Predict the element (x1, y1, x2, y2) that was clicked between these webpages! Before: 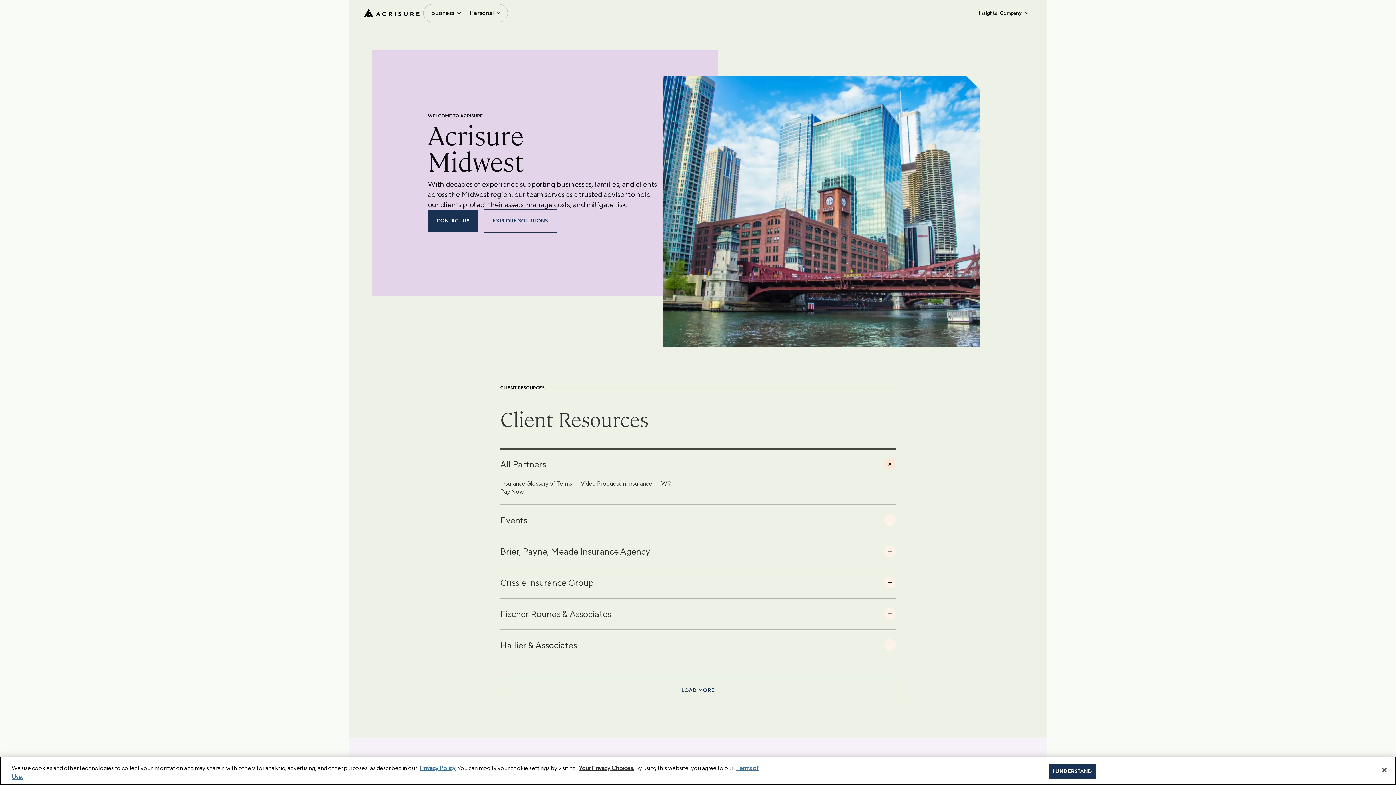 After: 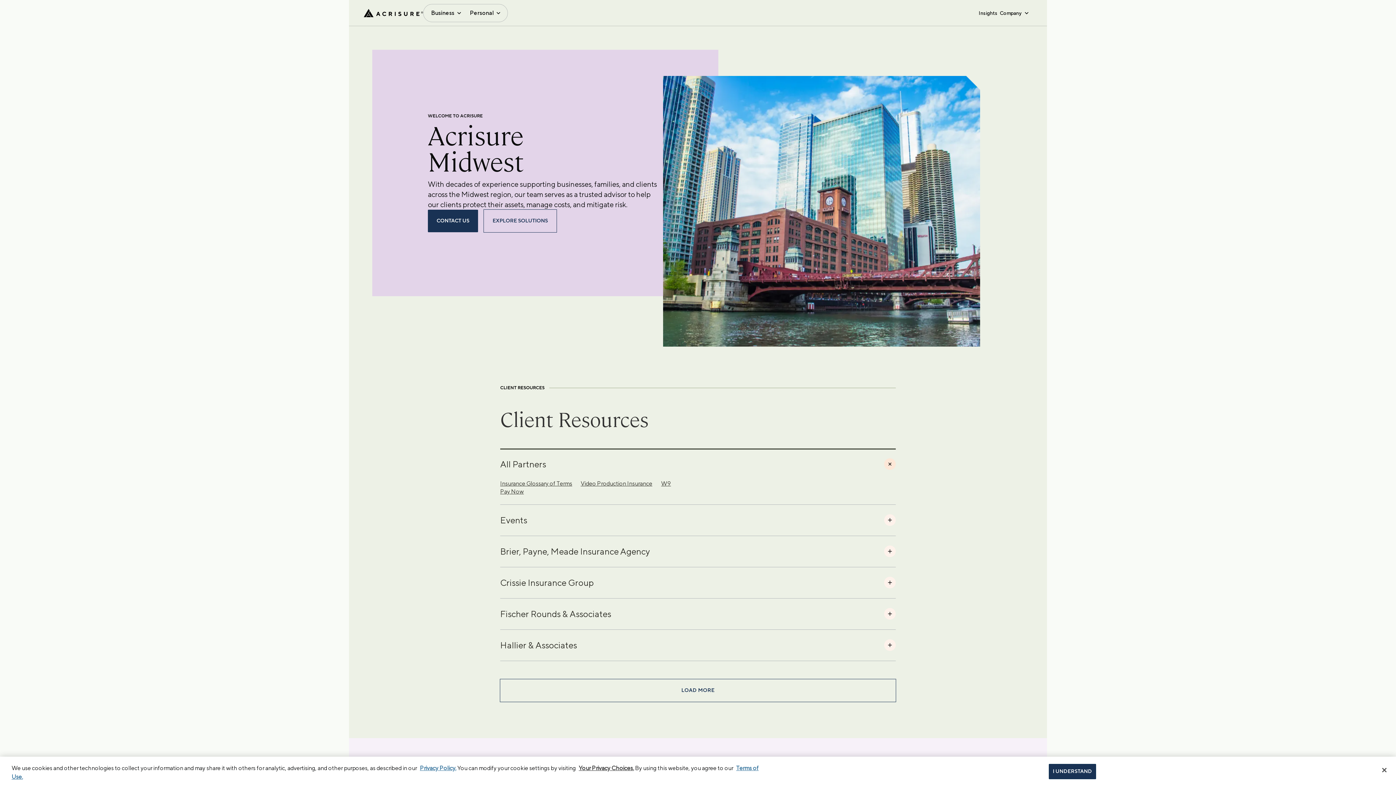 Action: bbox: (500, 488, 524, 495) label: Pay Now